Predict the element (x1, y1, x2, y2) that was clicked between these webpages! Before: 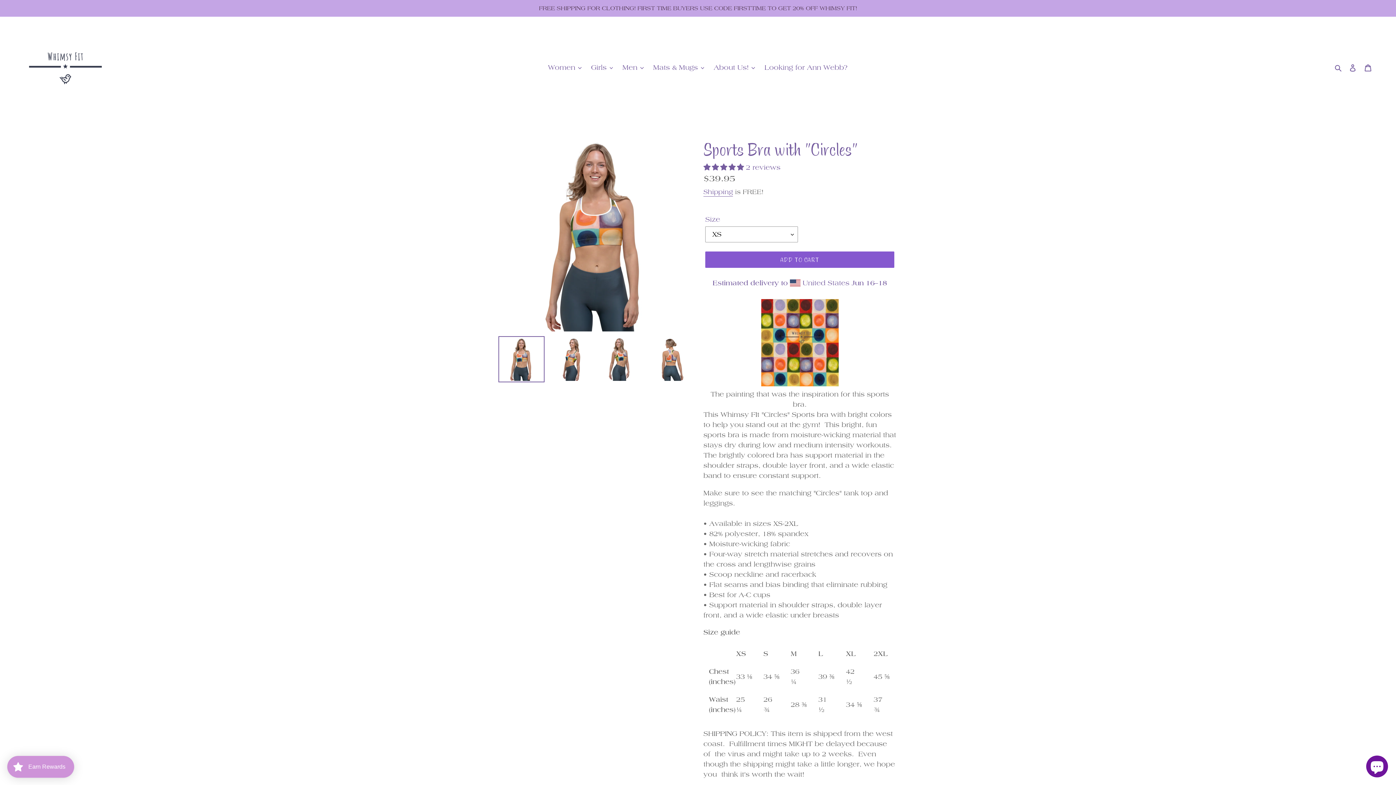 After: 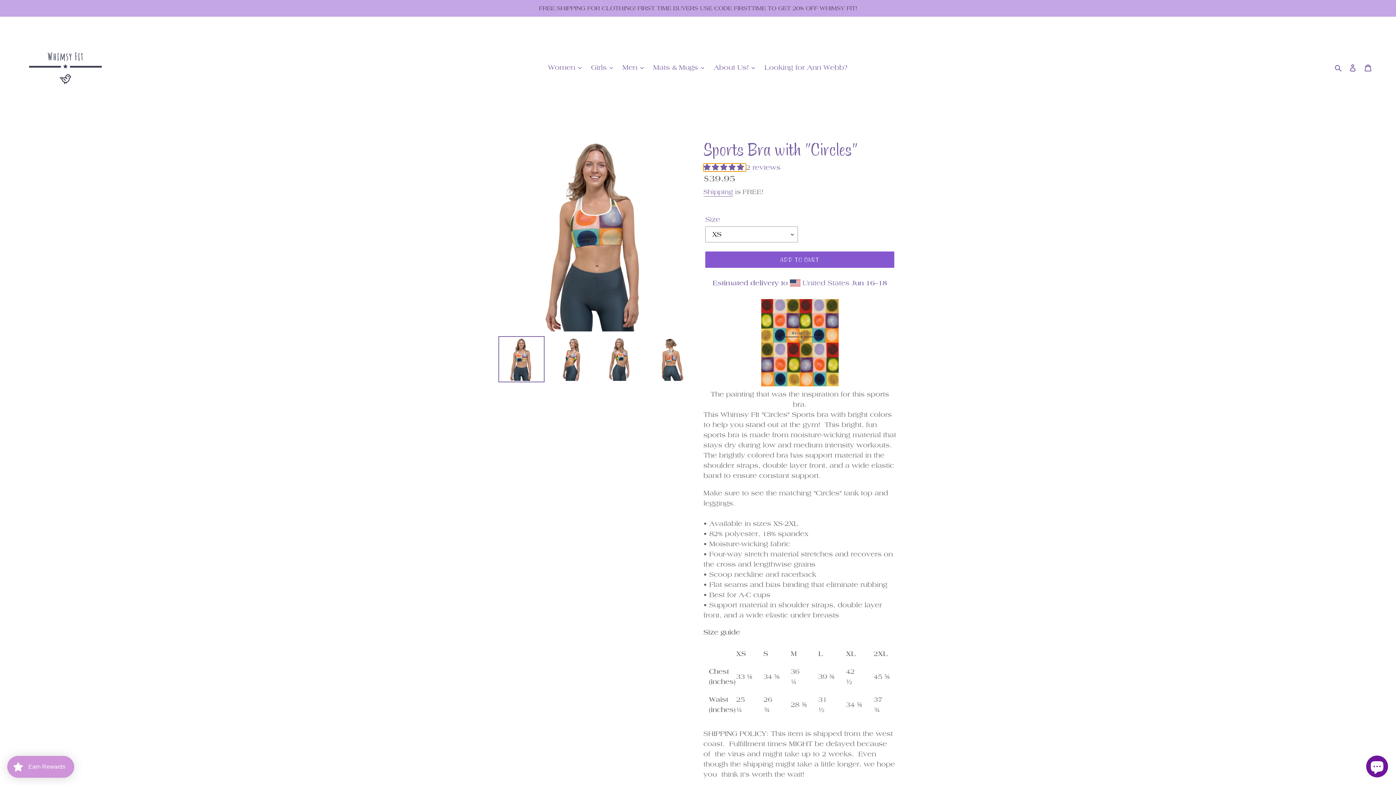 Action: bbox: (703, 163, 746, 171) label: 5.00 stars